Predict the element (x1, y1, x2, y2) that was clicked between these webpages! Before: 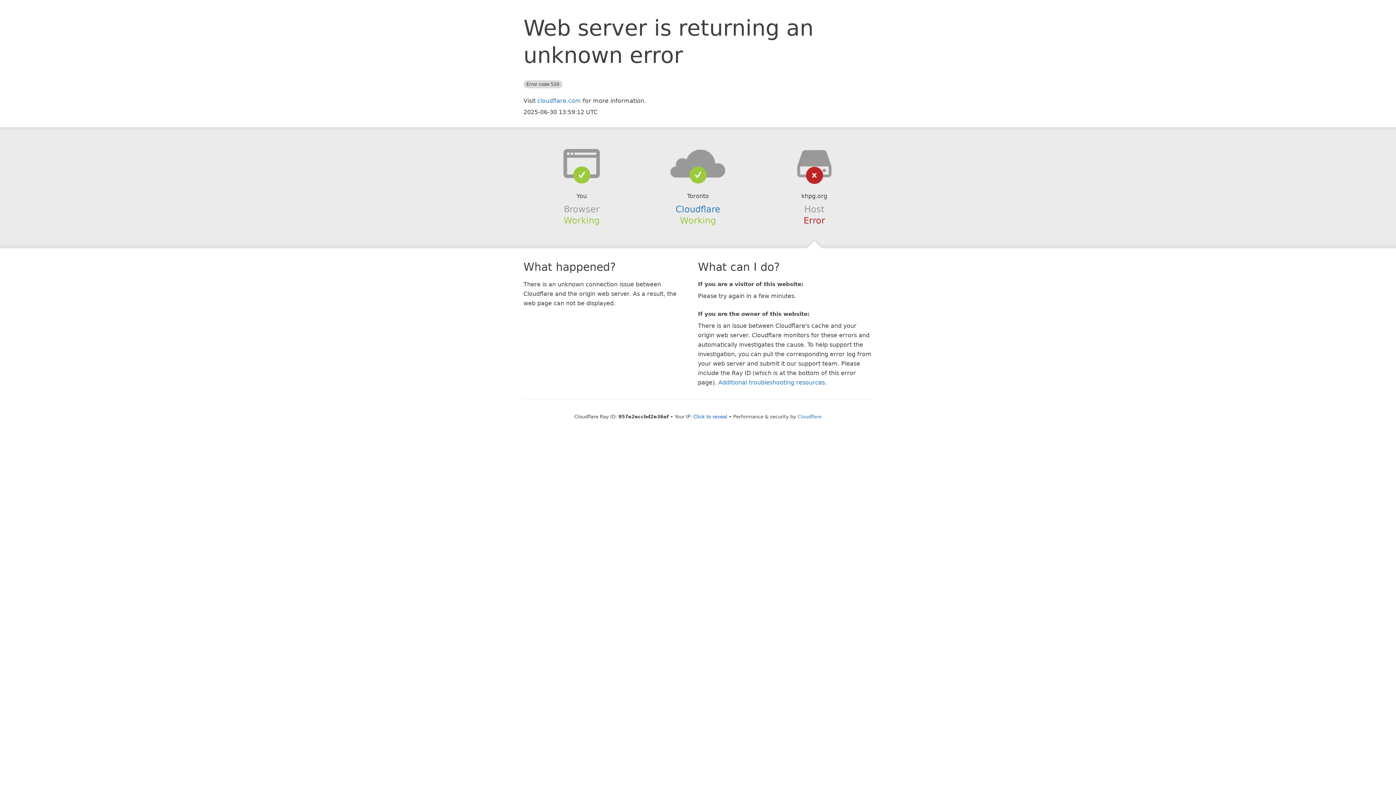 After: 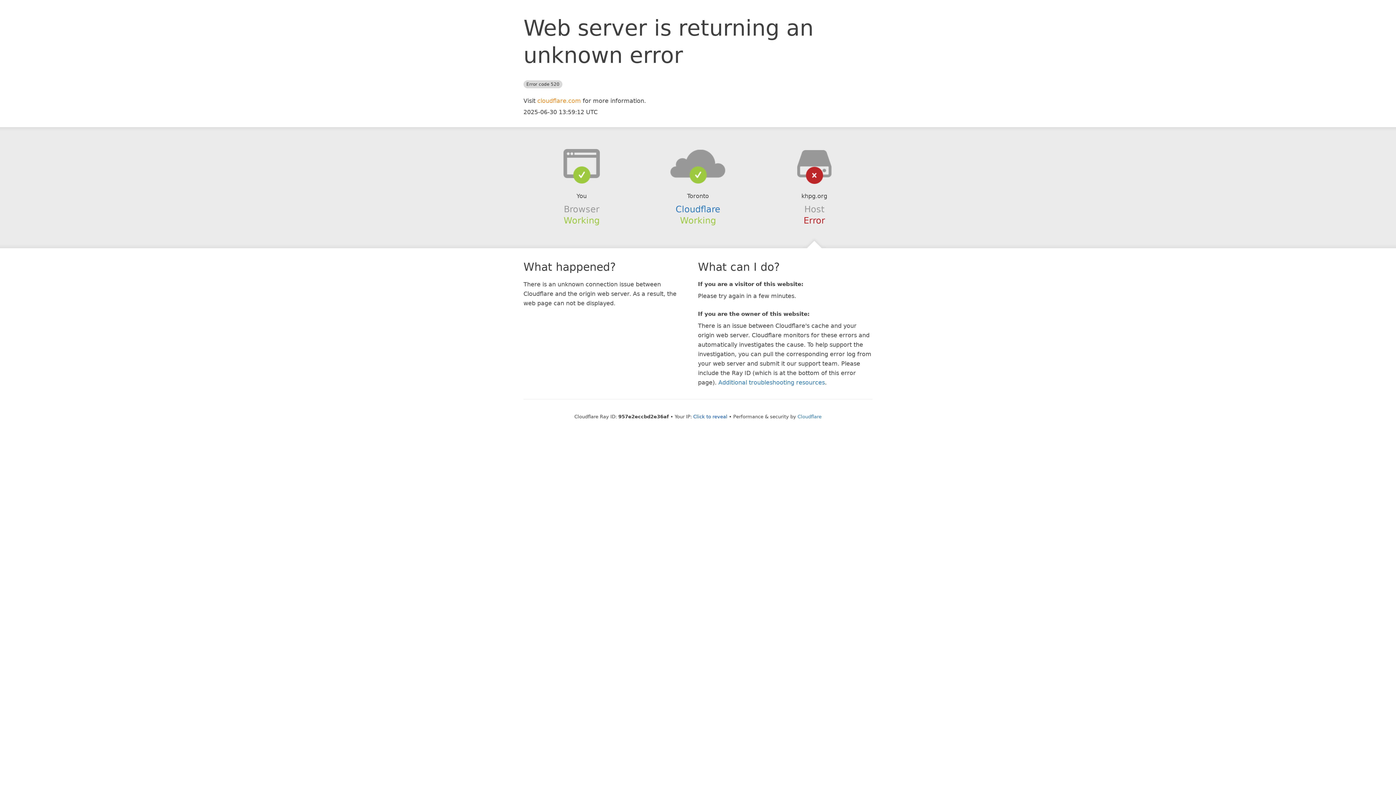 Action: label: cloudflare.com bbox: (537, 97, 581, 104)